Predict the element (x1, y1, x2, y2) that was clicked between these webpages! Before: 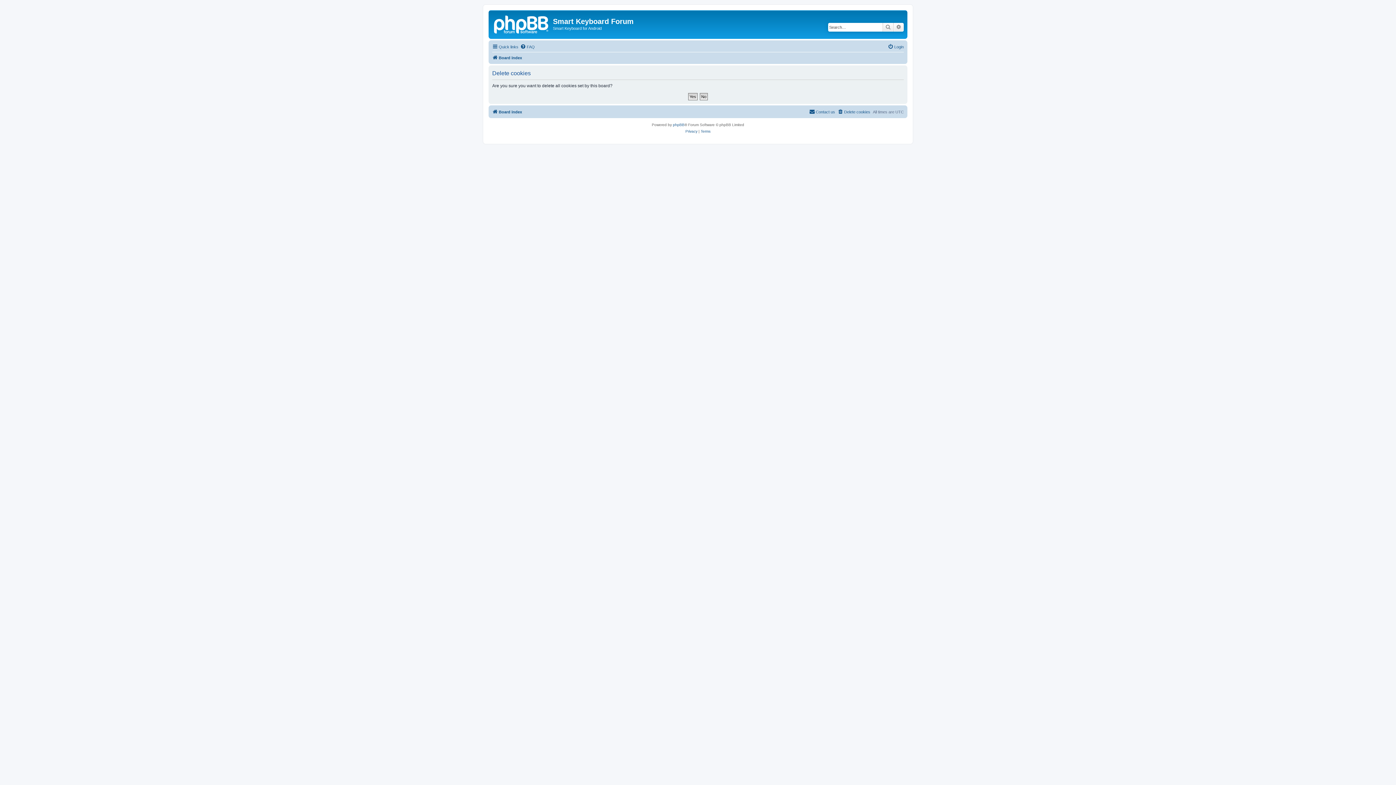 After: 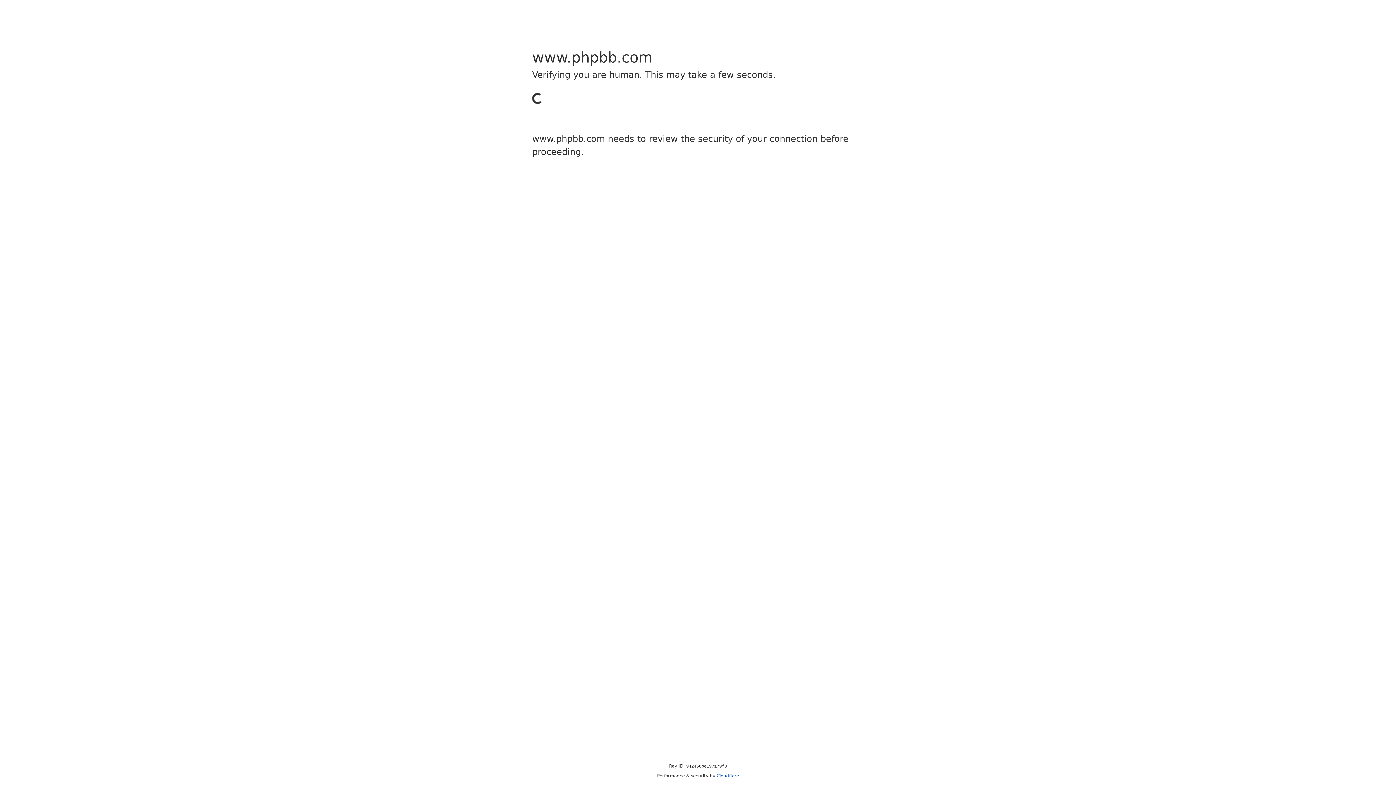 Action: bbox: (673, 121, 684, 128) label: phpBB